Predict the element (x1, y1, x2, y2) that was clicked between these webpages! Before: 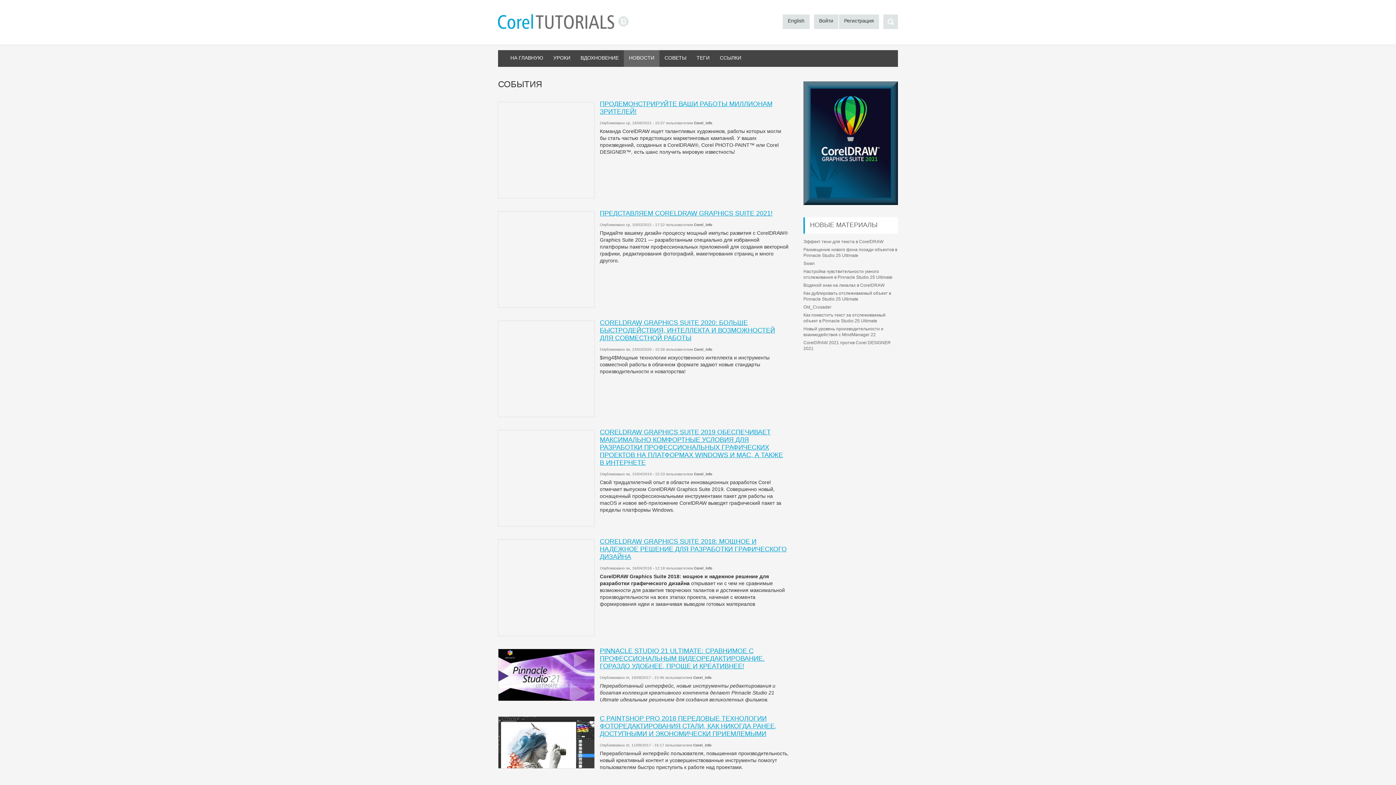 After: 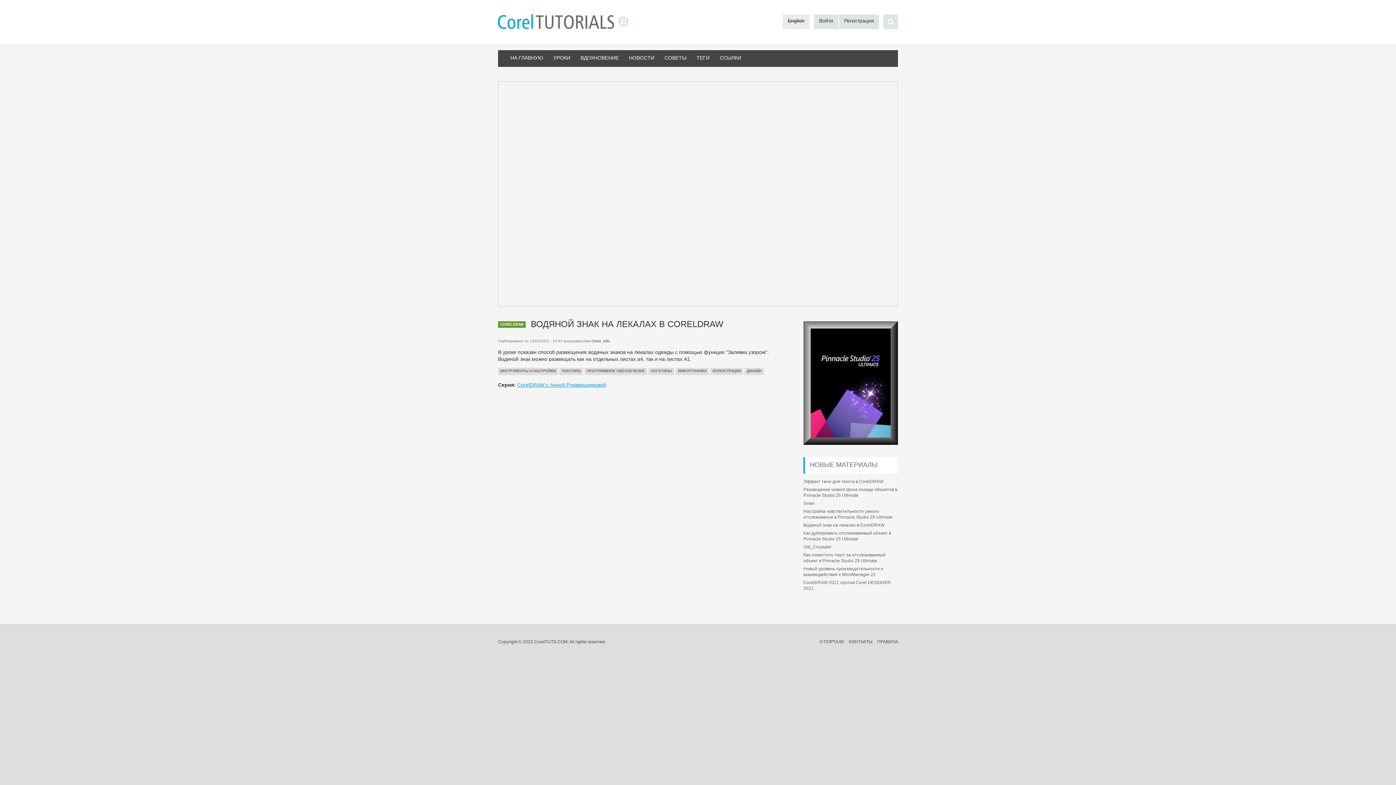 Action: bbox: (803, 282, 884, 288) label: Водяной знак на лекалах в CorelDRAW